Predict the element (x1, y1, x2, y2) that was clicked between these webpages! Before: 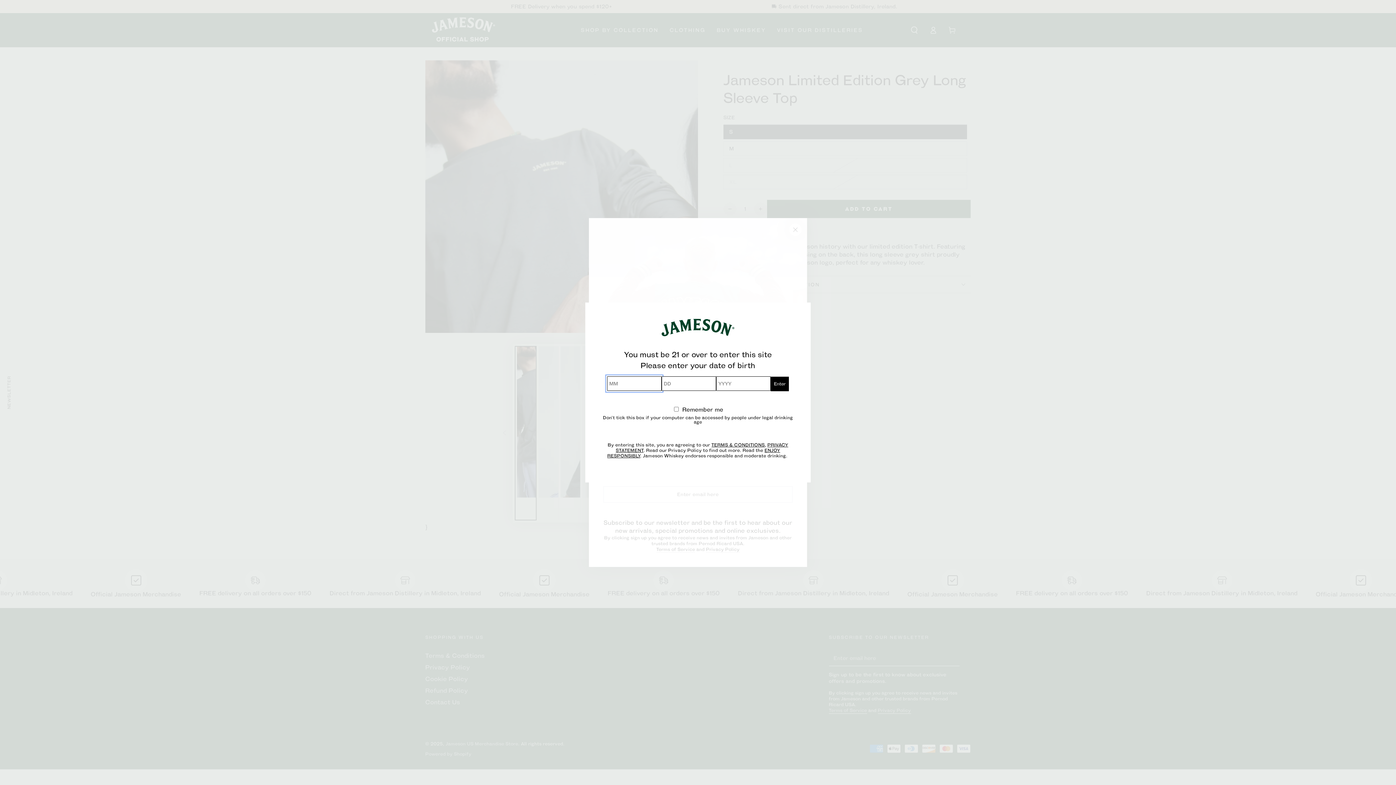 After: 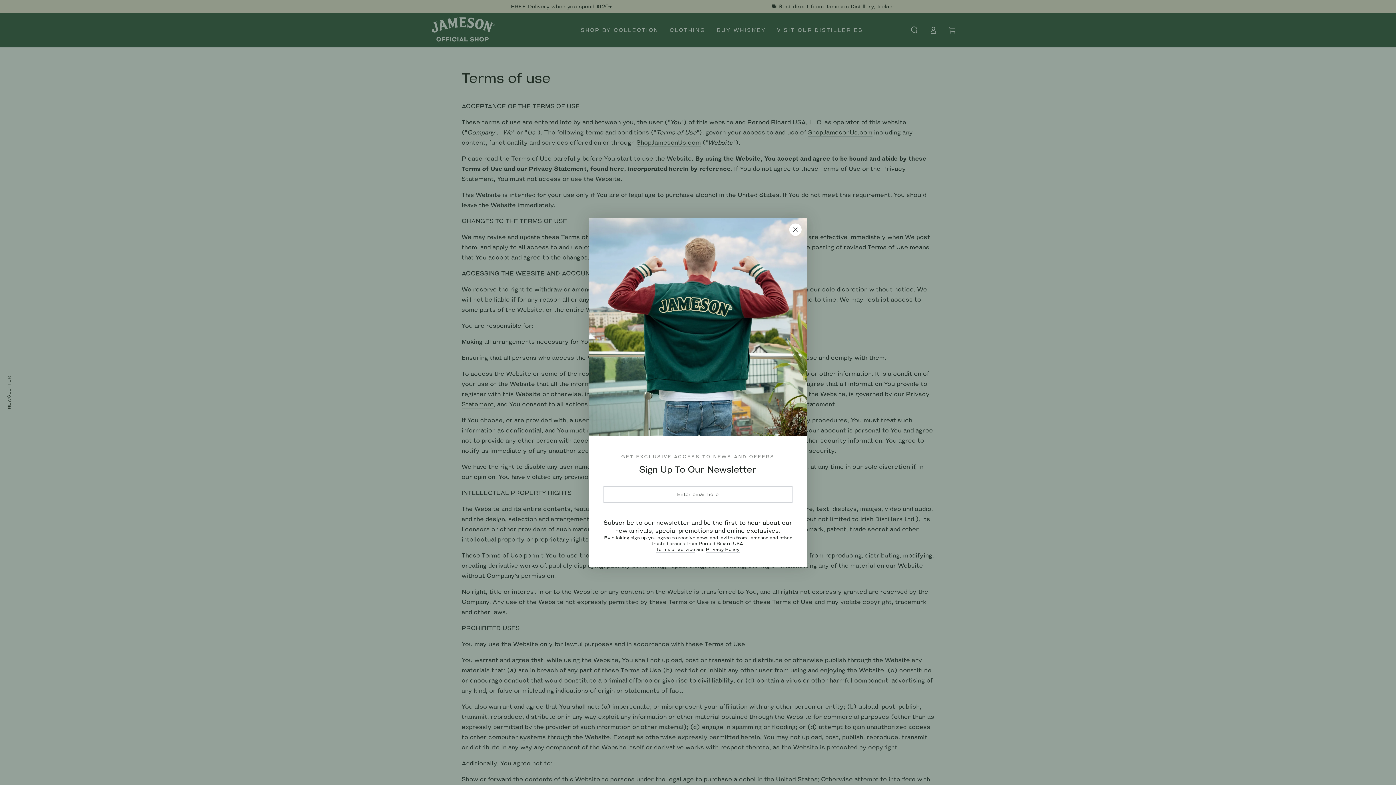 Action: label: TERMS & CONDITIONS bbox: (711, 442, 765, 447)